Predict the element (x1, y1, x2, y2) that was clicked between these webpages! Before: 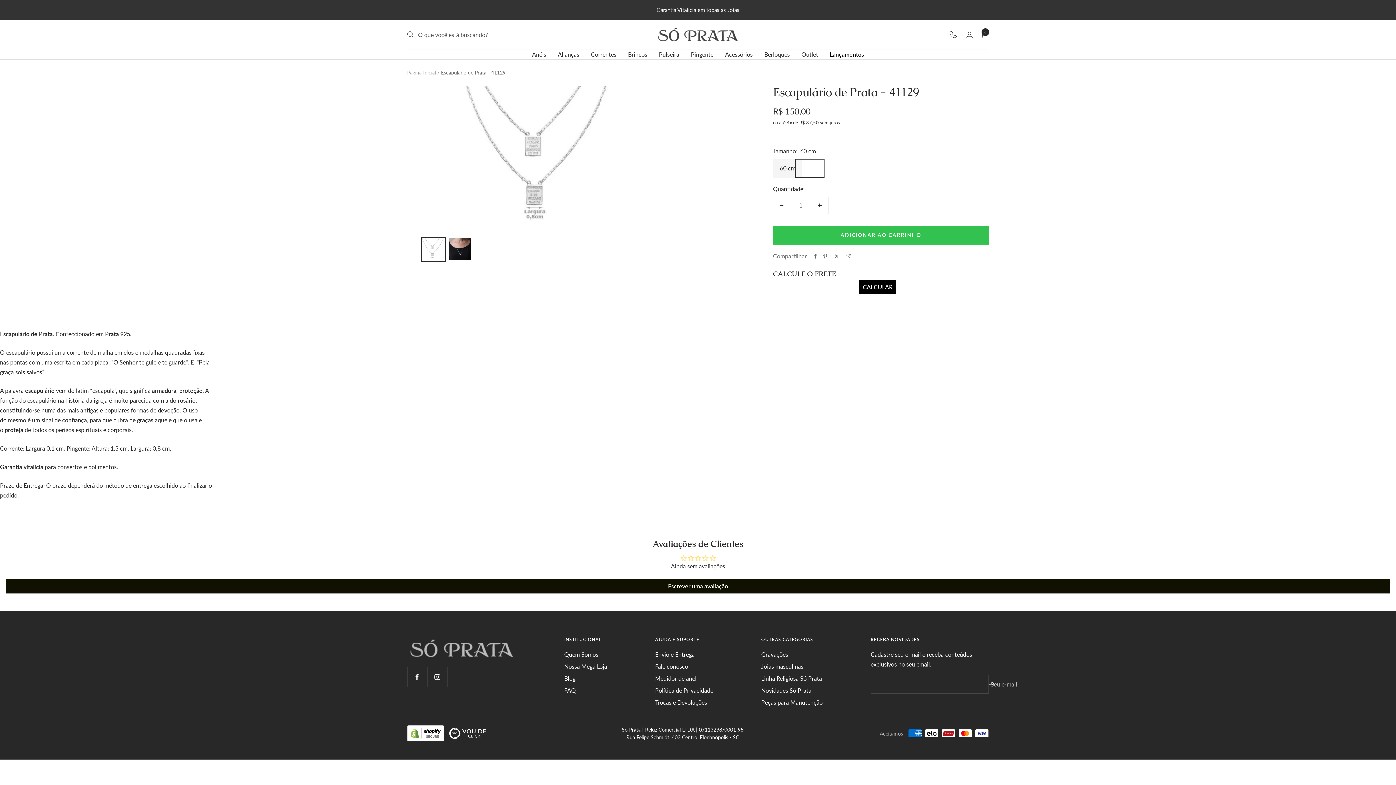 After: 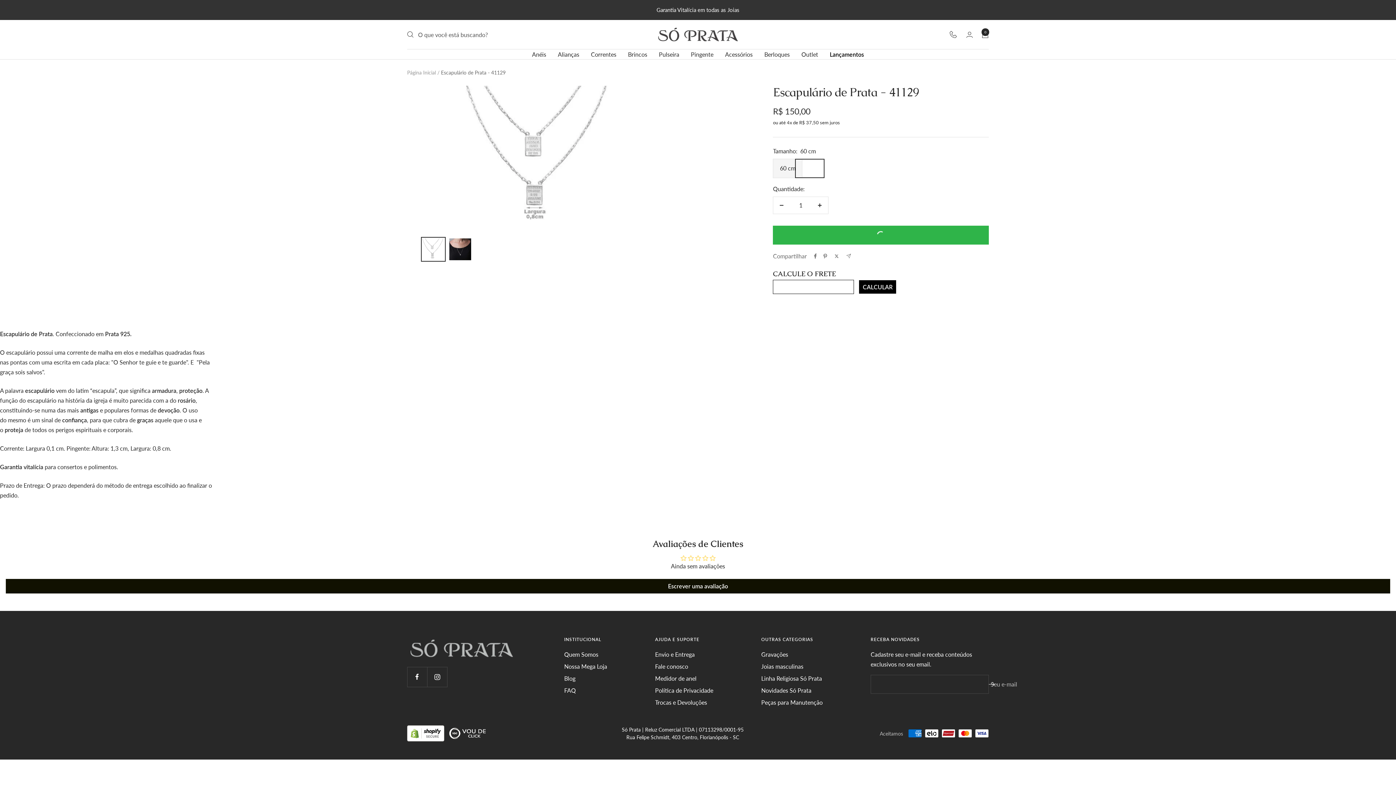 Action: bbox: (773, 225, 989, 244) label: ADICIONAR AO CARRINHO